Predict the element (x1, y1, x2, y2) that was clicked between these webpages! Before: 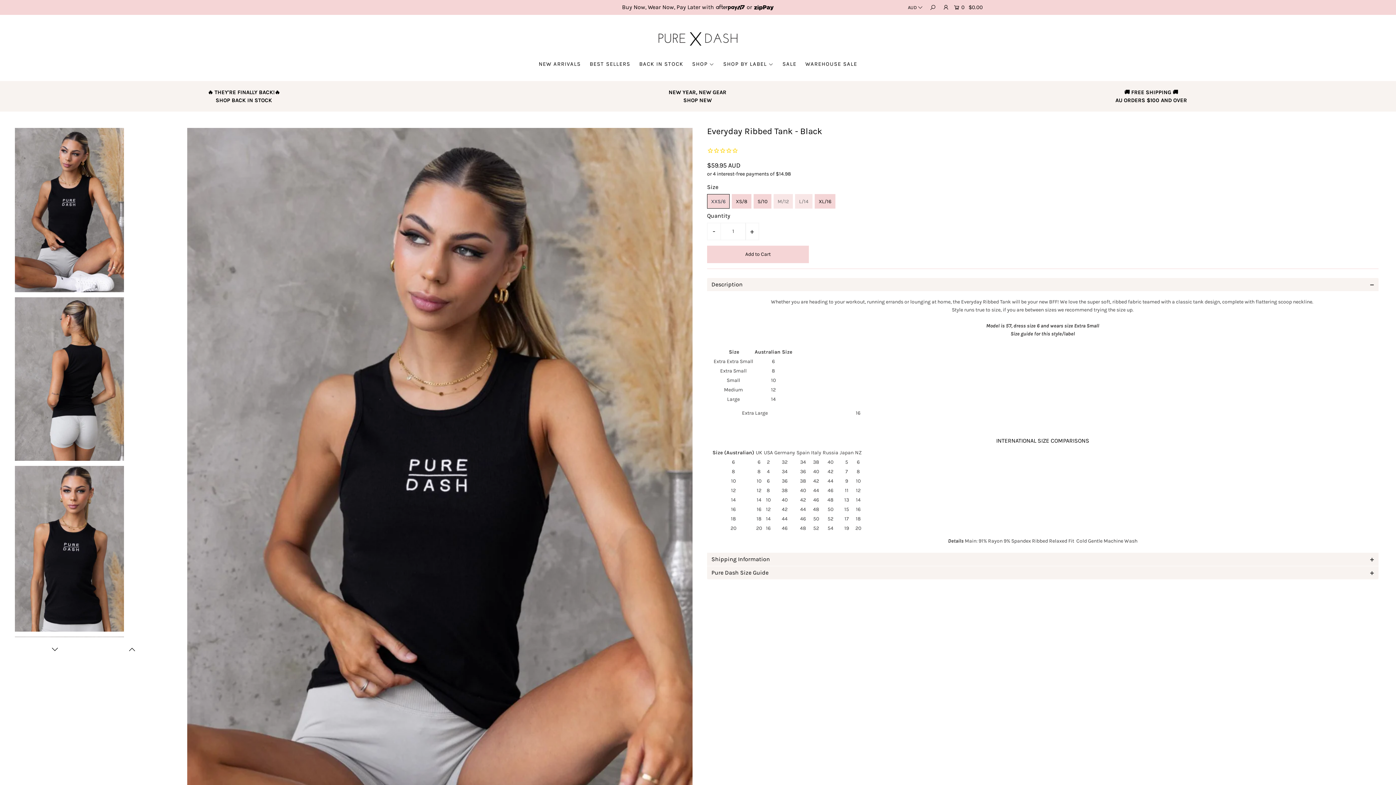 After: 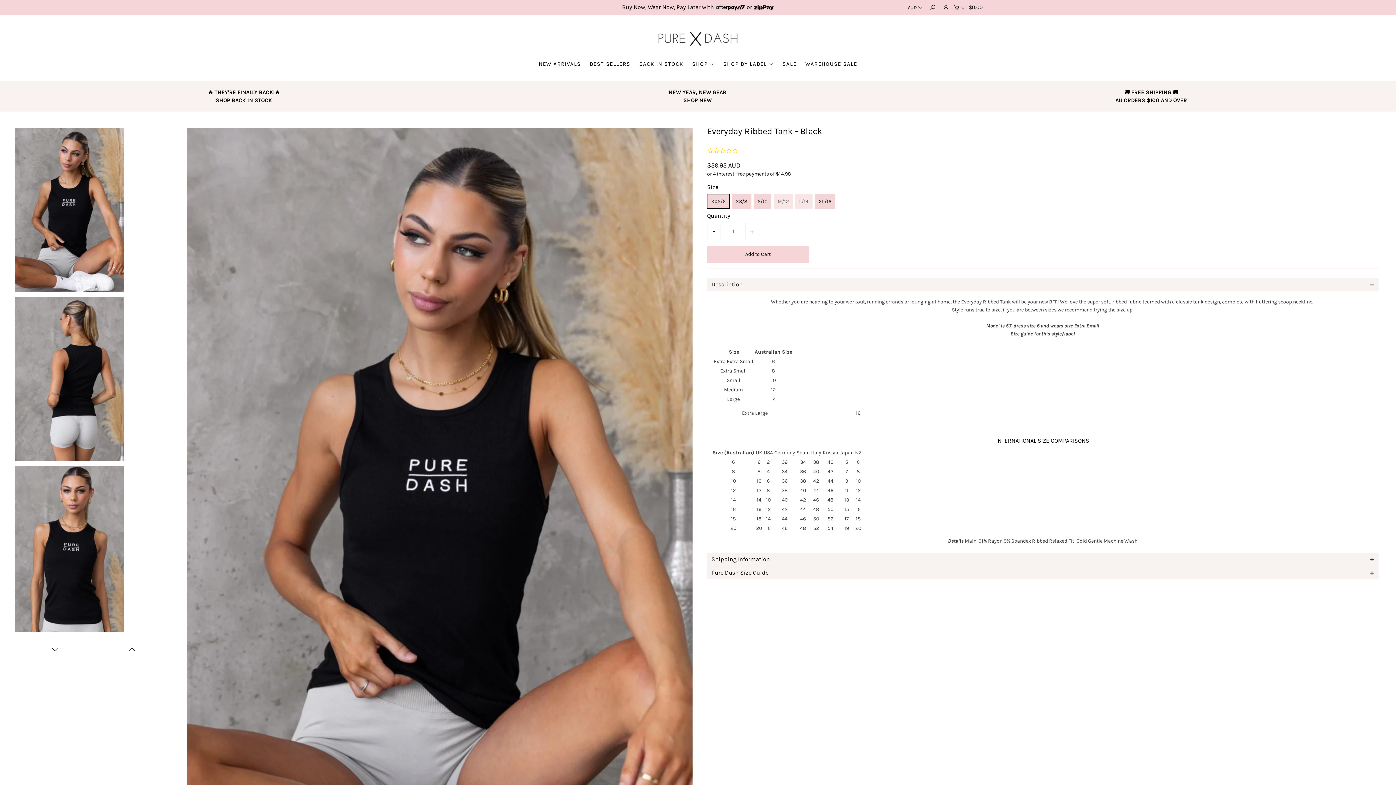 Action: bbox: (707, 222, 721, 240) label: -